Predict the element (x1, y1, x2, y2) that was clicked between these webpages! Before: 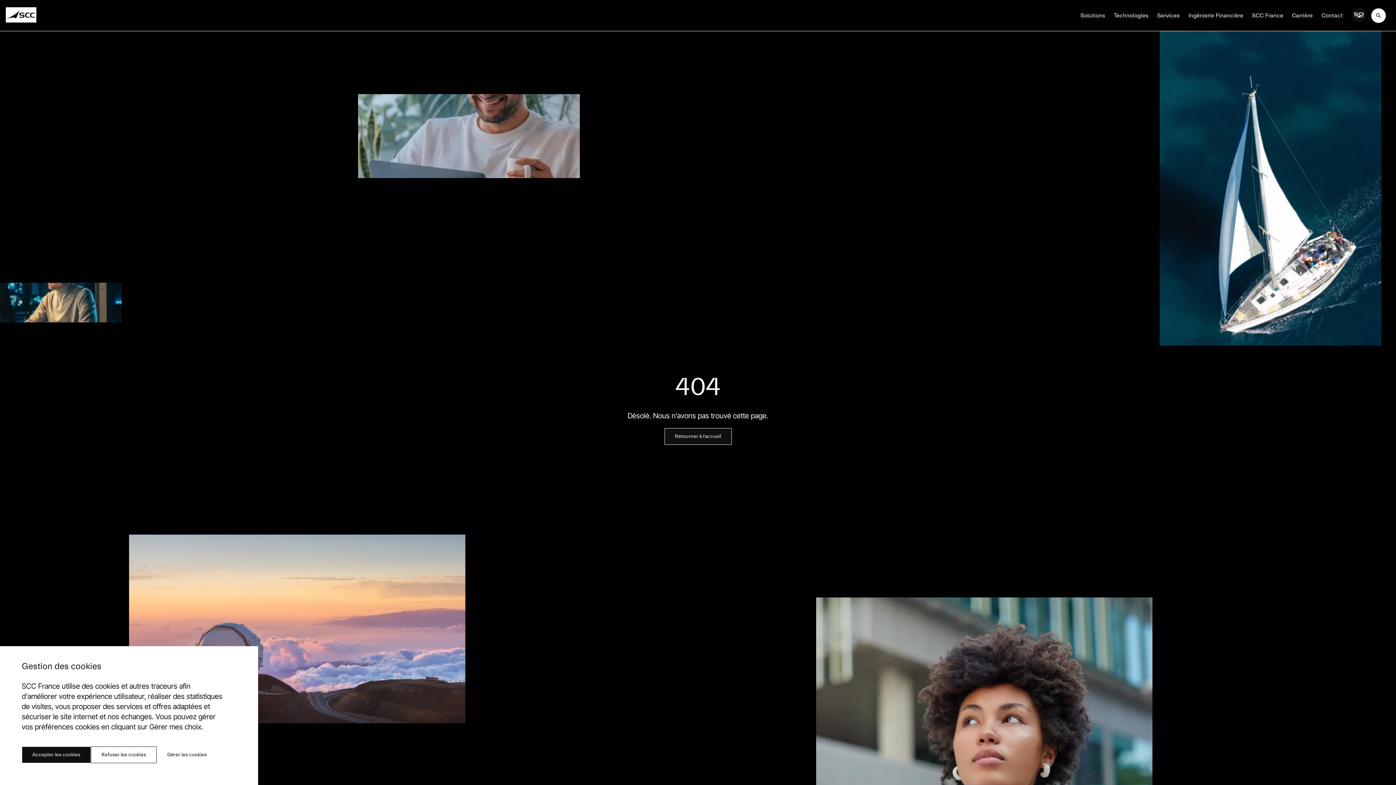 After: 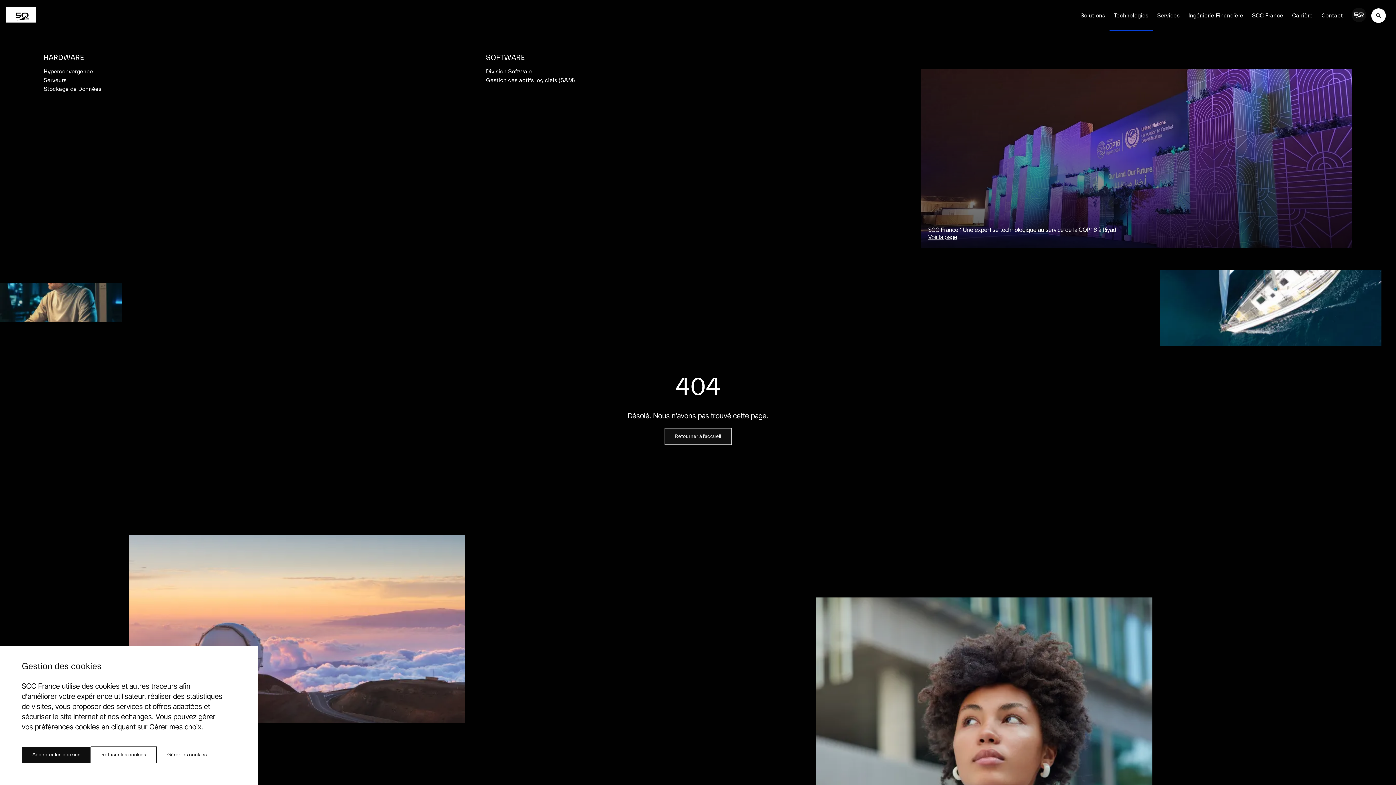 Action: bbox: (1109, 11, 1153, 19) label: Technologies